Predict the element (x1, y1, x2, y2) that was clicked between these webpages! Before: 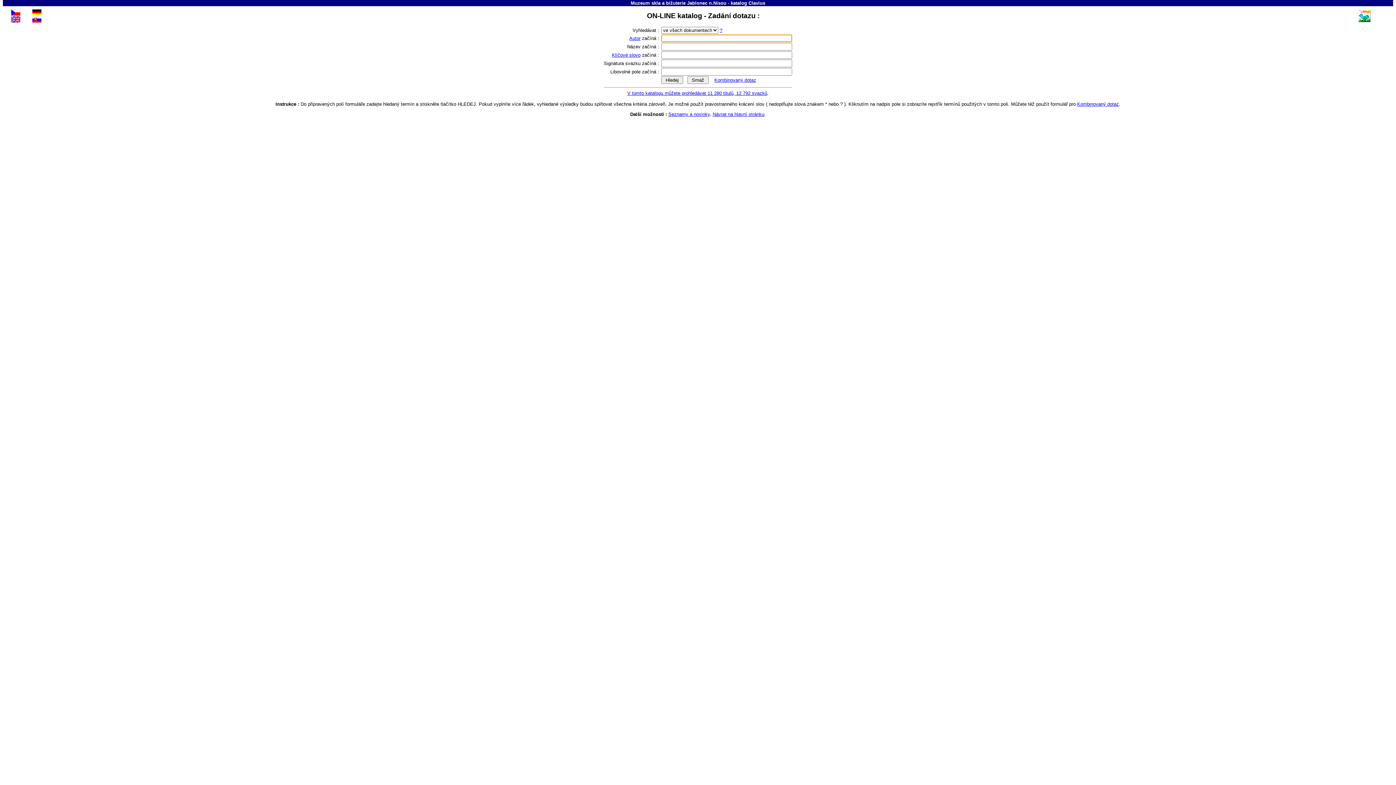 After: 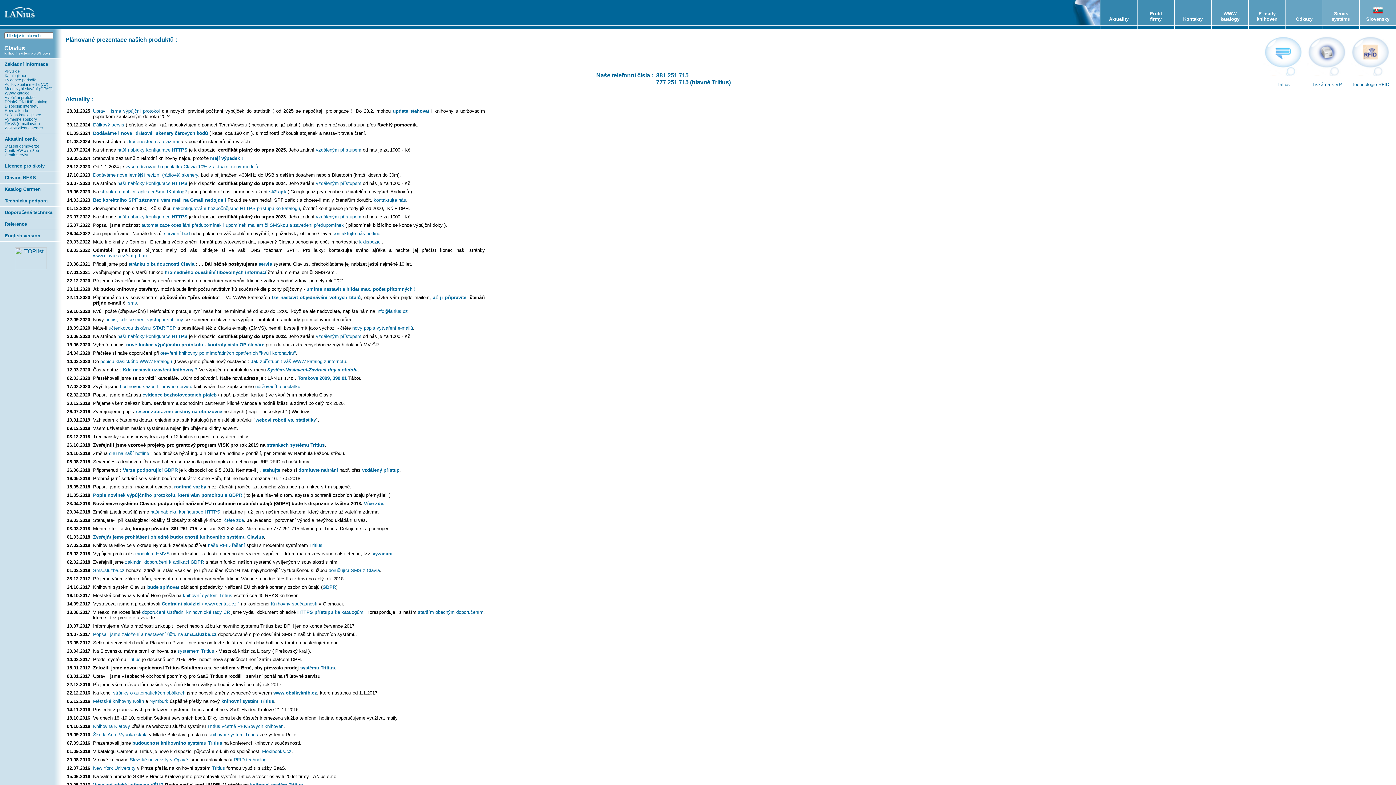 Action: bbox: (748, 0, 765, 5) label: Clavius